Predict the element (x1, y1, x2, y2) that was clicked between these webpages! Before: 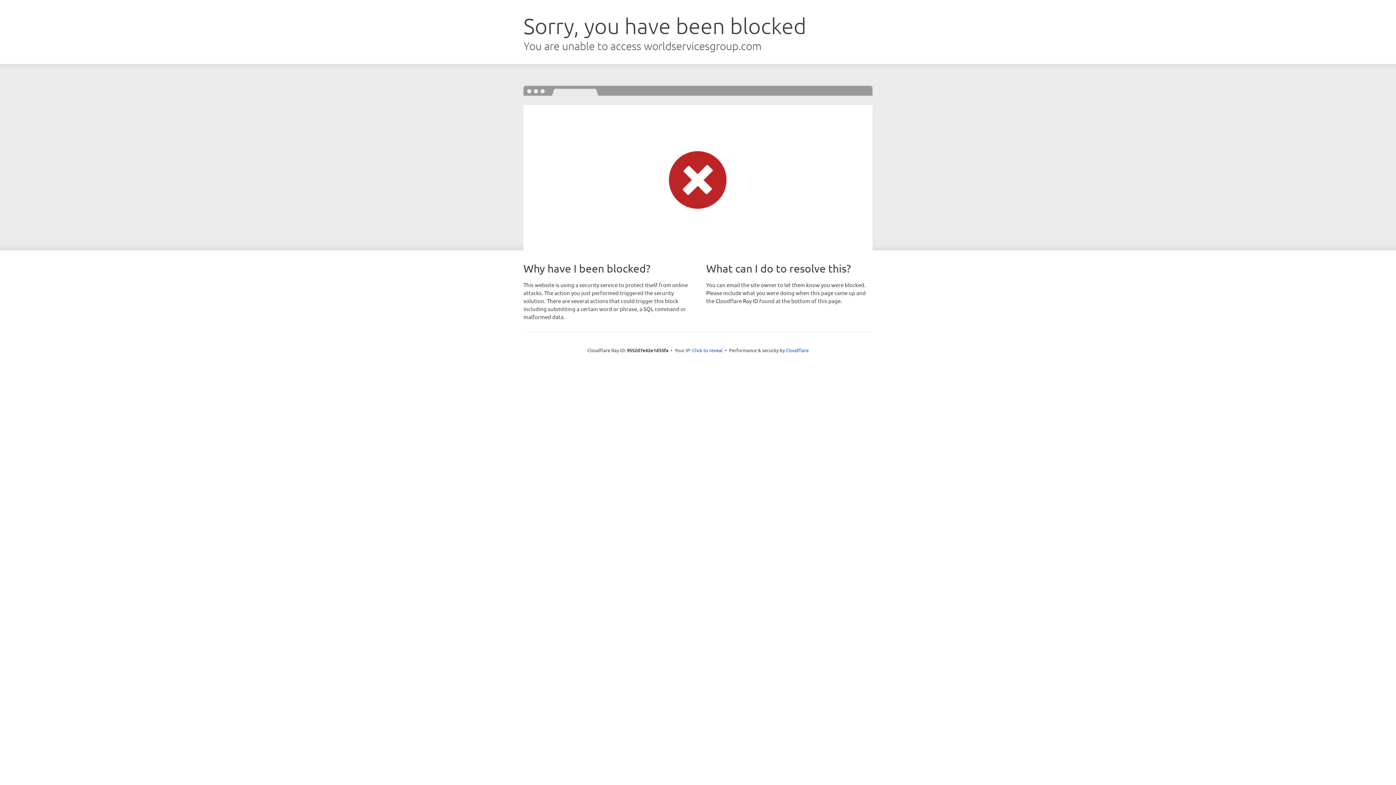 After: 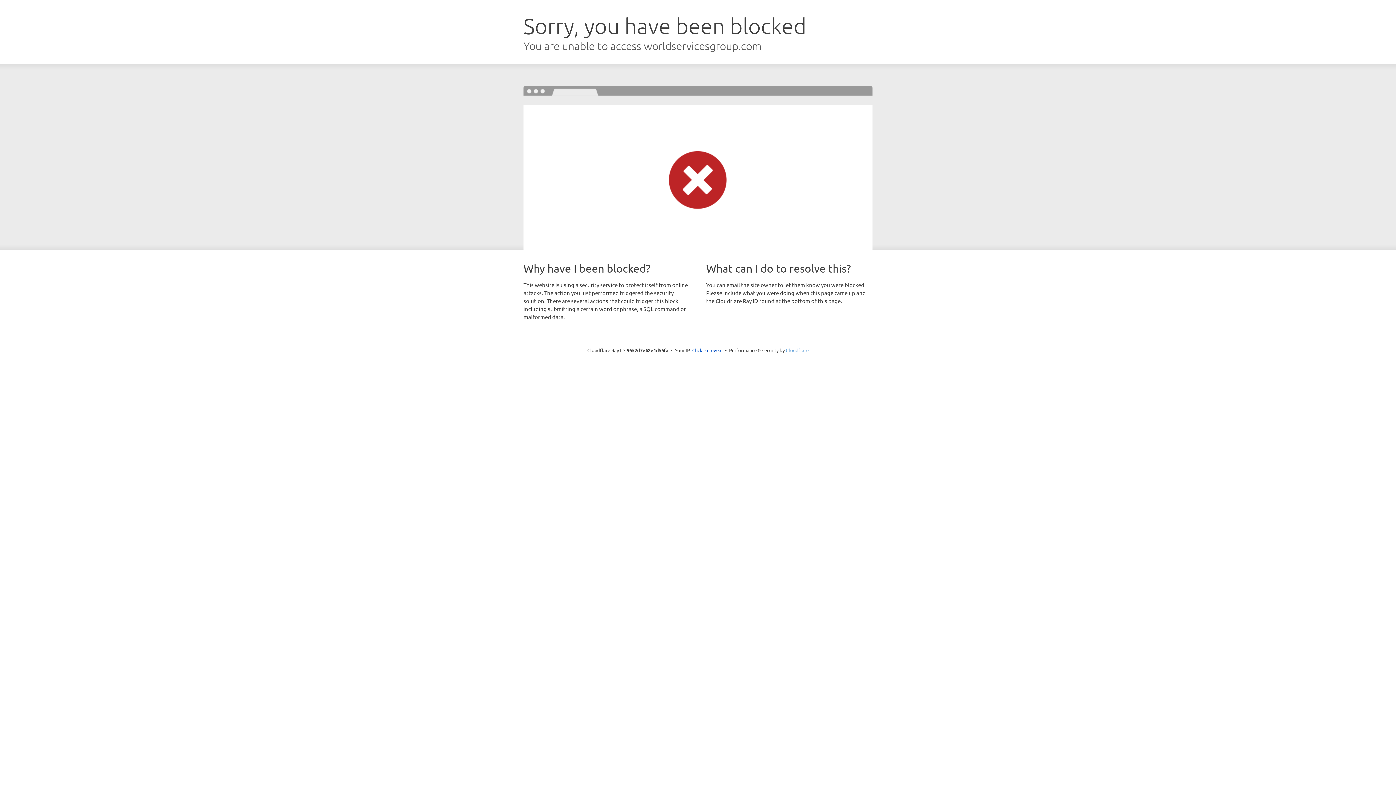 Action: label: Cloudflare bbox: (786, 347, 808, 353)